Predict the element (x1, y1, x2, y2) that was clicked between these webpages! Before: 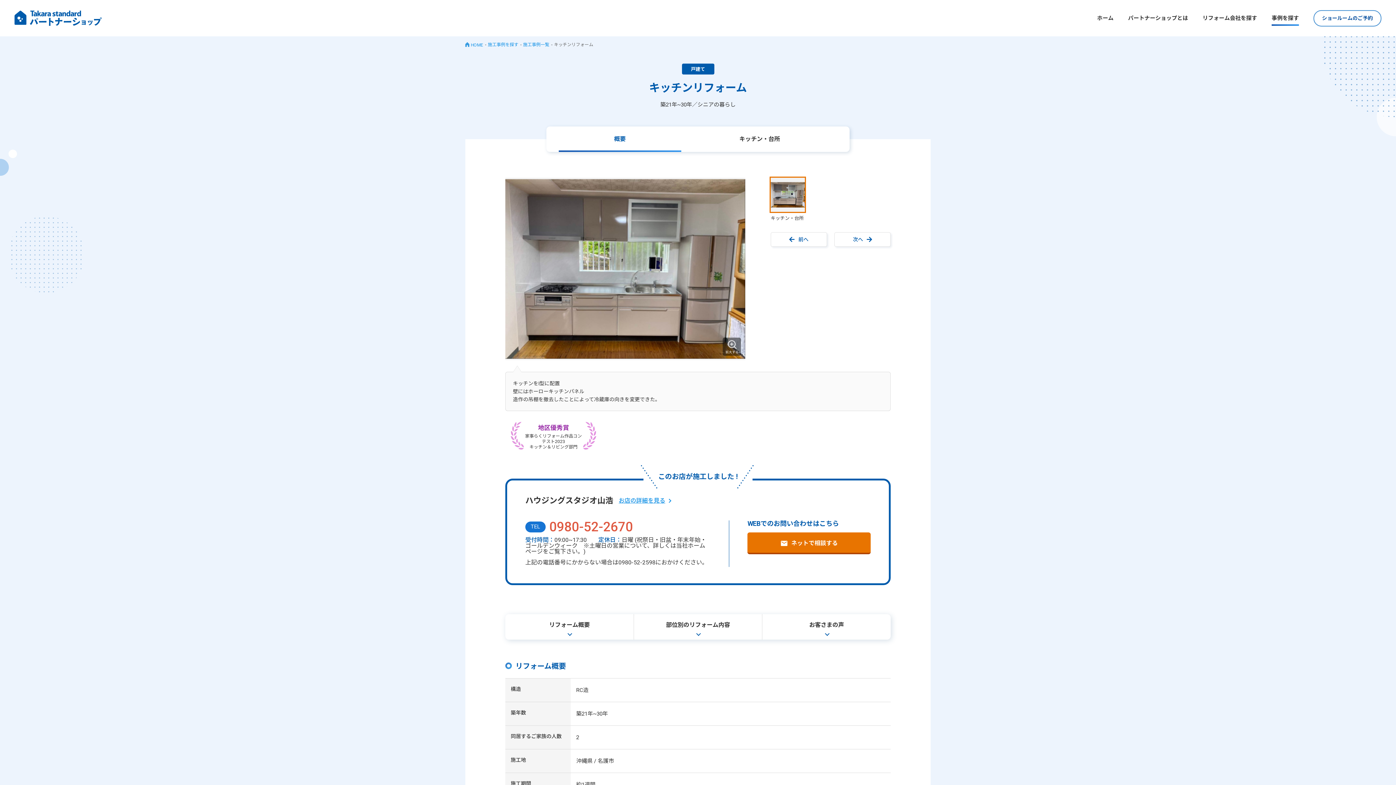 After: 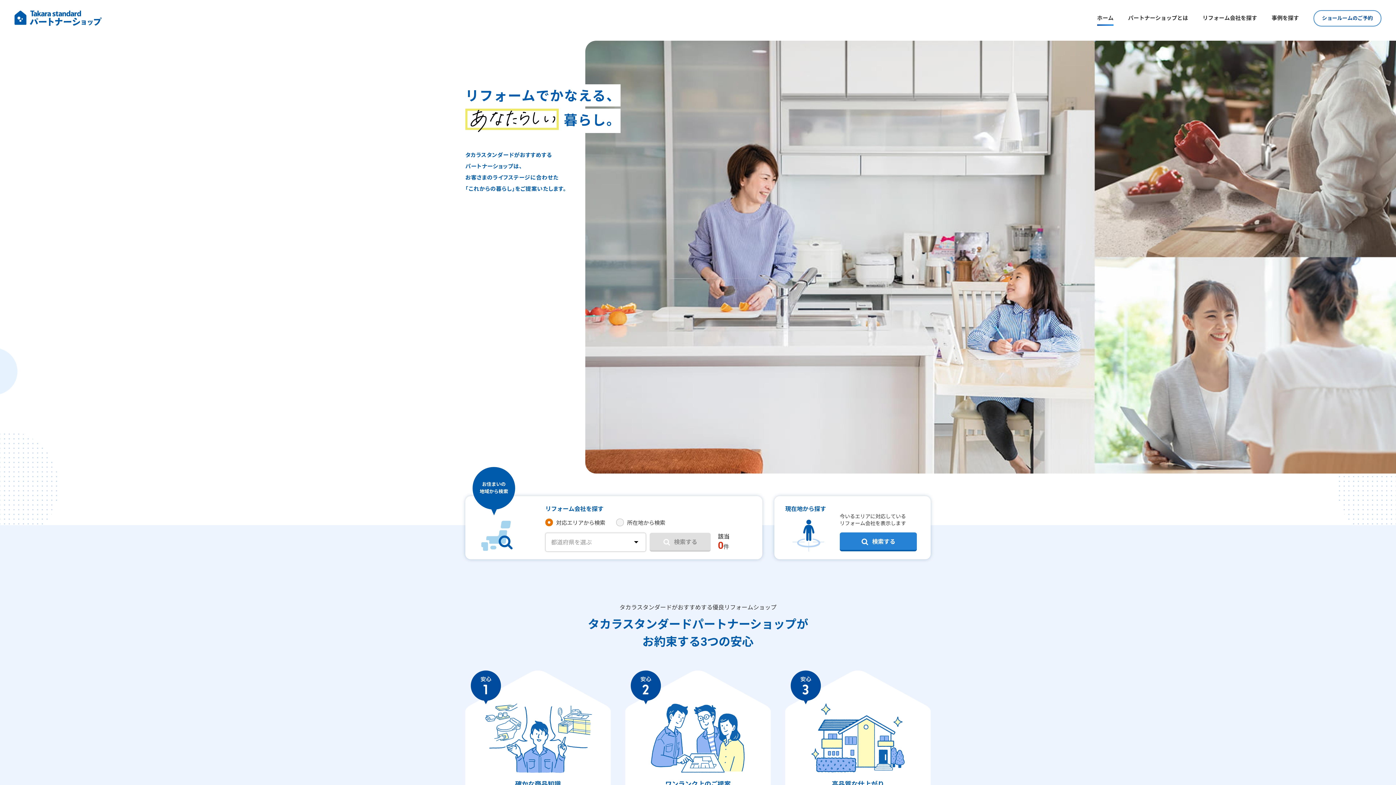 Action: label: HOME bbox: (470, 42, 483, 47)